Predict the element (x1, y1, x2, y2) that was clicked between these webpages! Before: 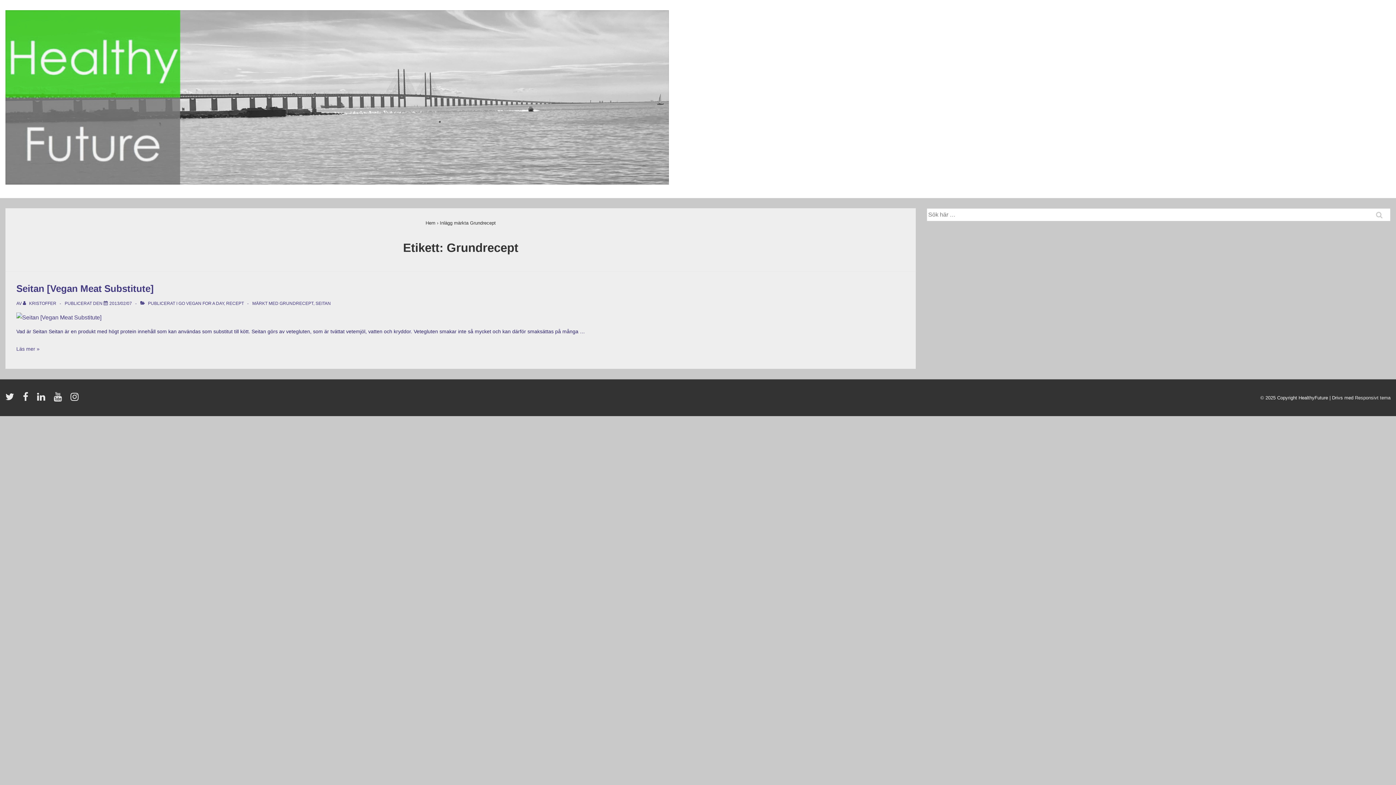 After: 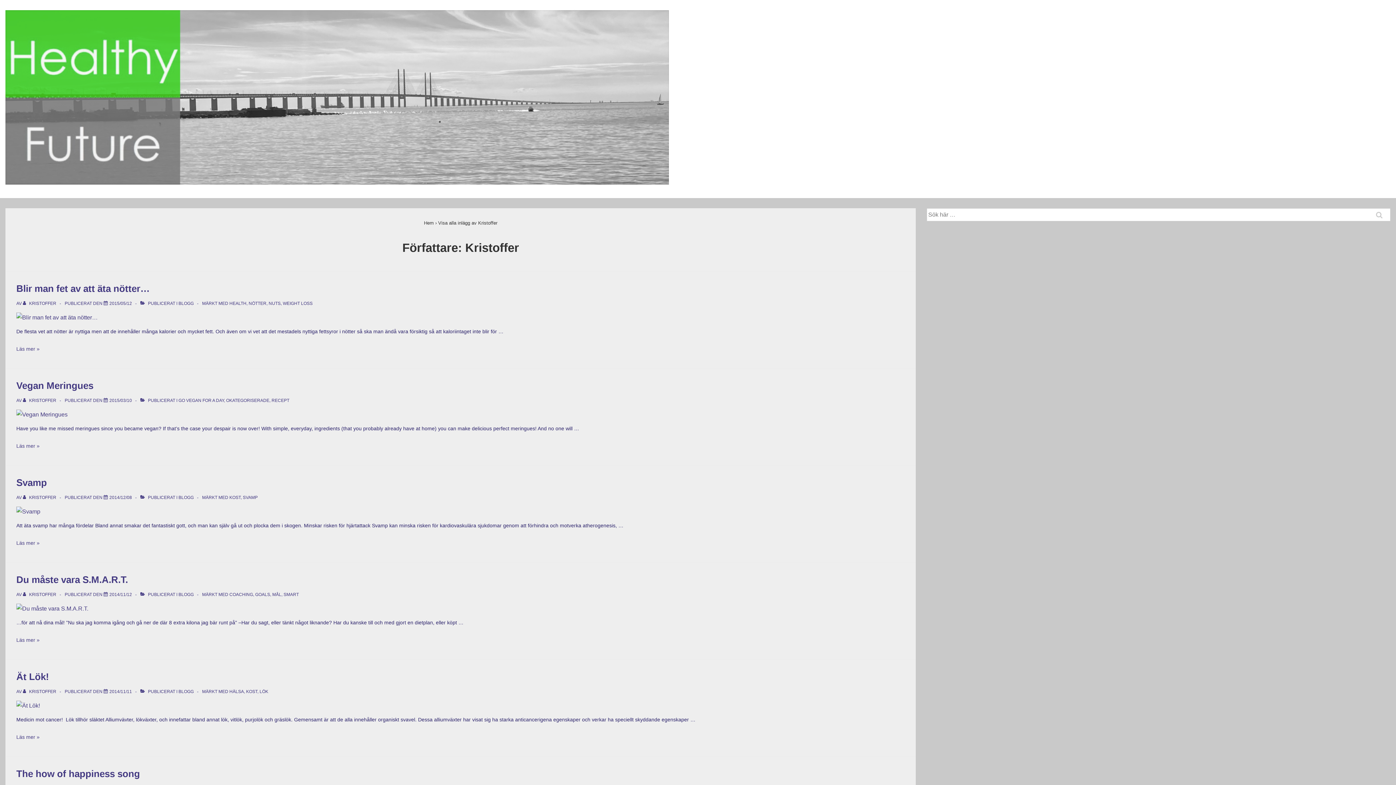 Action: bbox: (22, 301, 57, 306) label: Visa alla inlägg av Kristoffer